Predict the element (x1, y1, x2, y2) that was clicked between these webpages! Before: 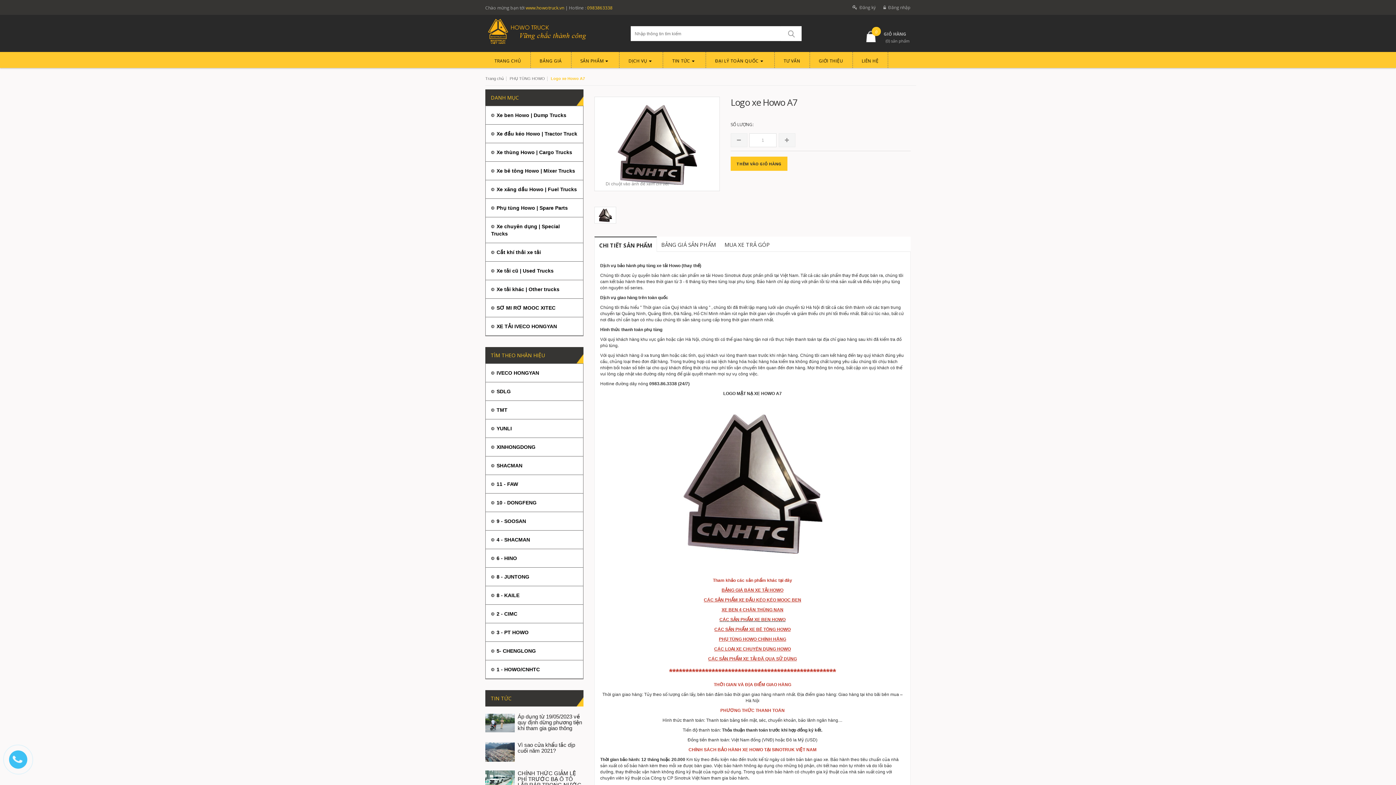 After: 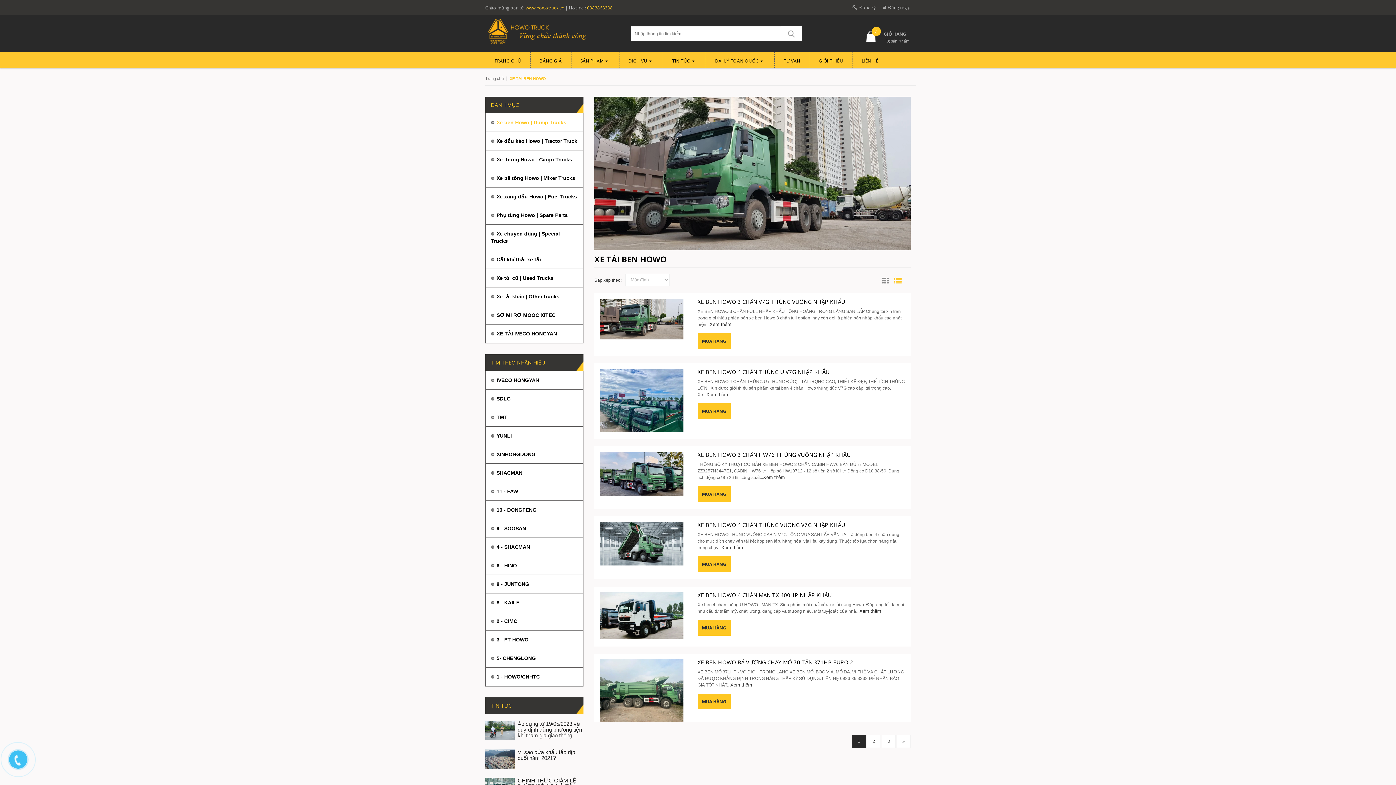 Action: label: Xe ben Howo | Dump Trucks bbox: (491, 112, 566, 118)